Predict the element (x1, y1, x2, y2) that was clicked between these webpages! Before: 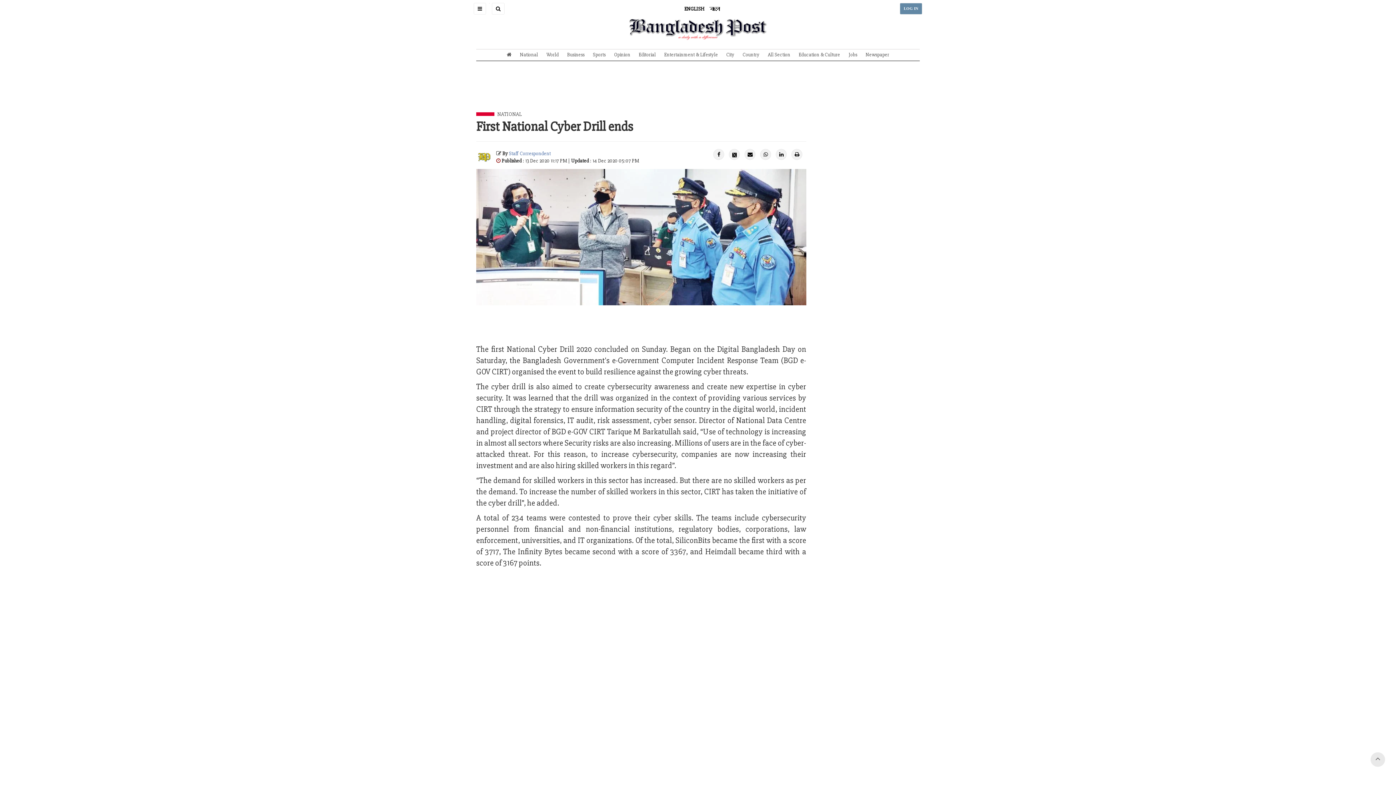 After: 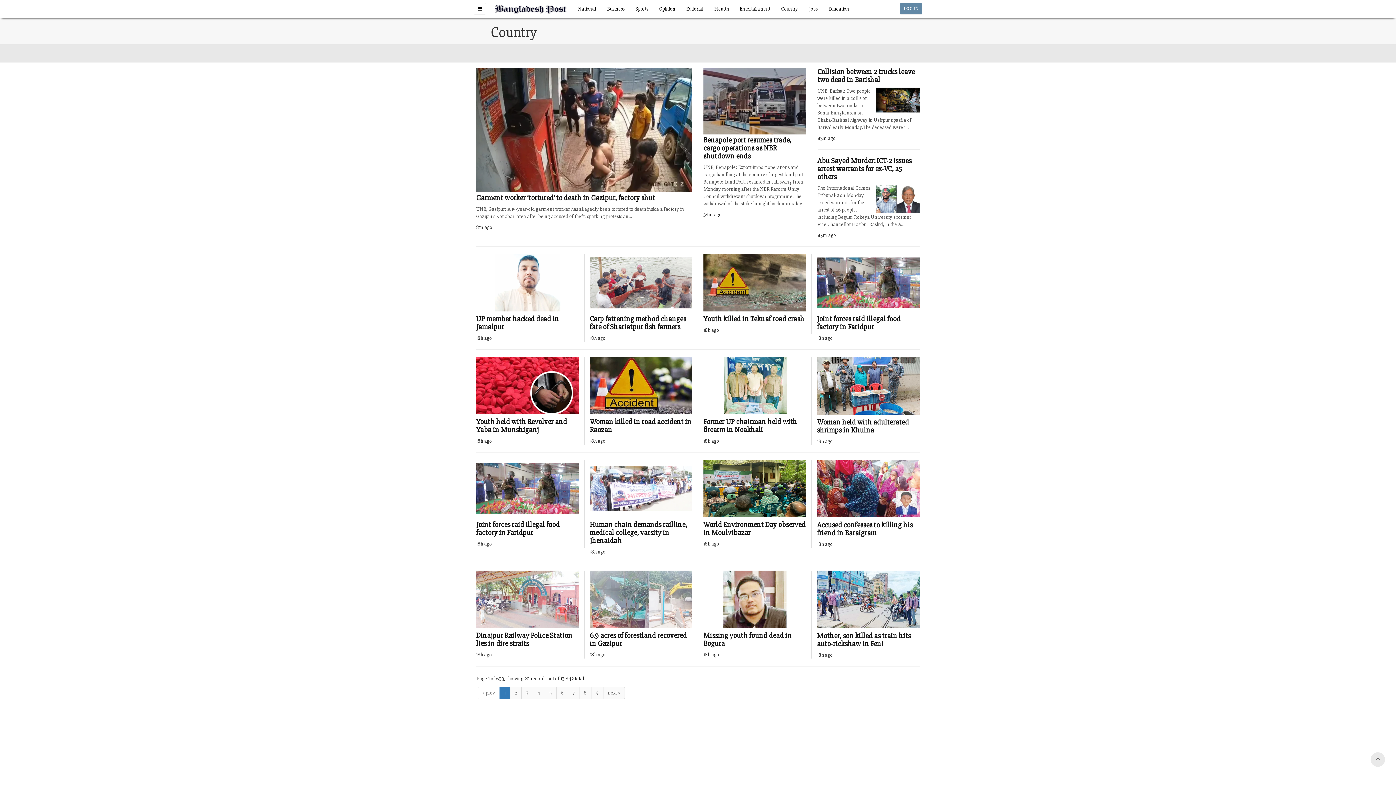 Action: label: Country bbox: (739, 49, 763, 59)